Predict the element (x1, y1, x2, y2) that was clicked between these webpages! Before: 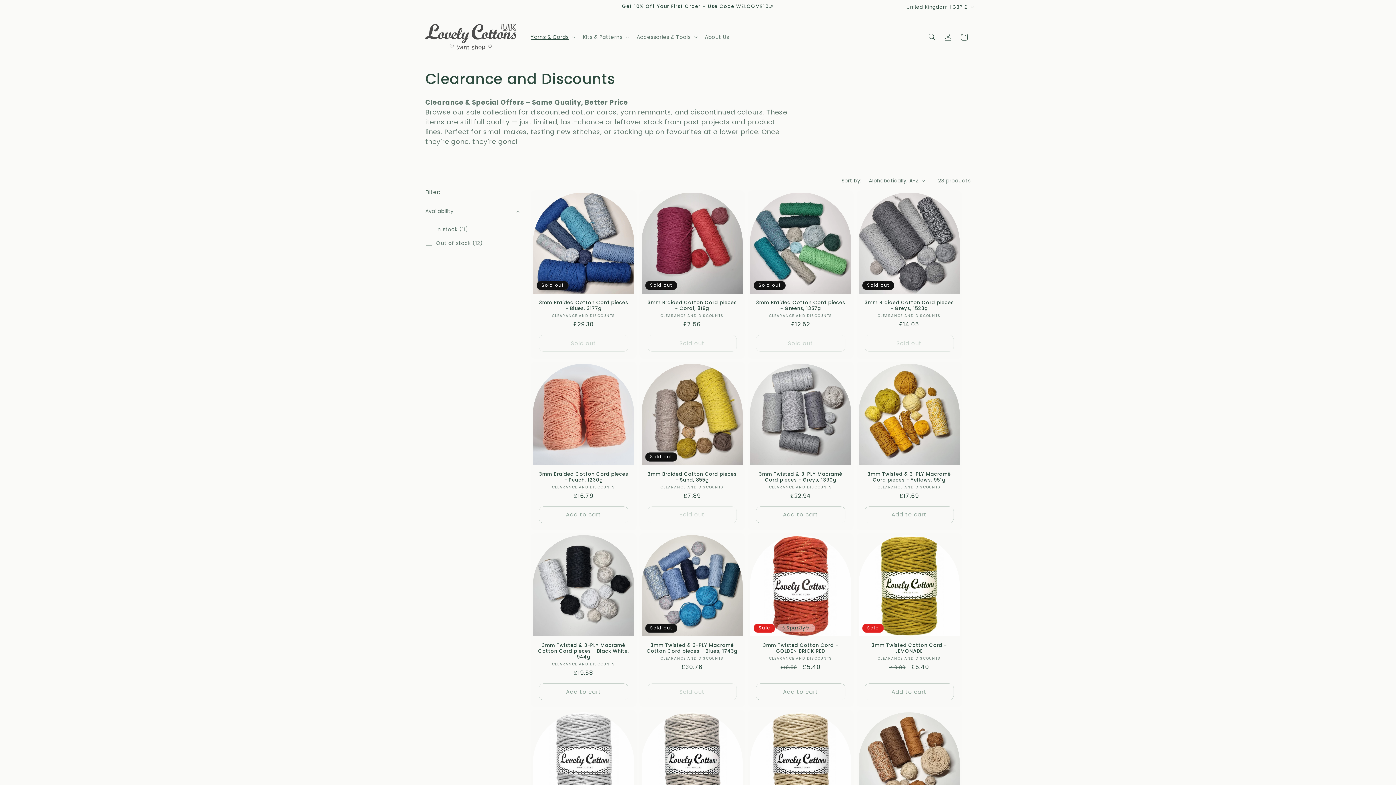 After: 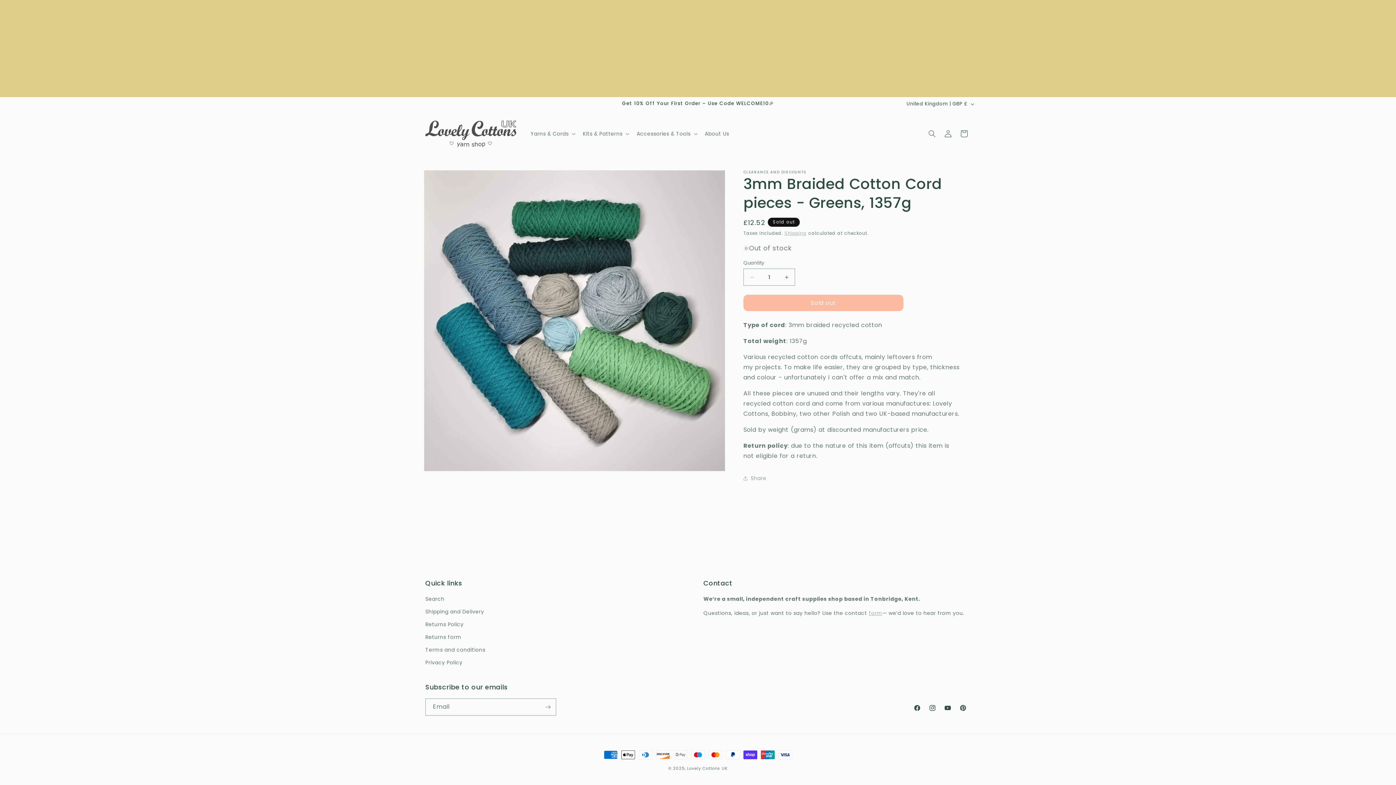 Action: label: 3mm Braided Cotton Cord pieces - Greens, 1357g bbox: (755, 300, 846, 311)